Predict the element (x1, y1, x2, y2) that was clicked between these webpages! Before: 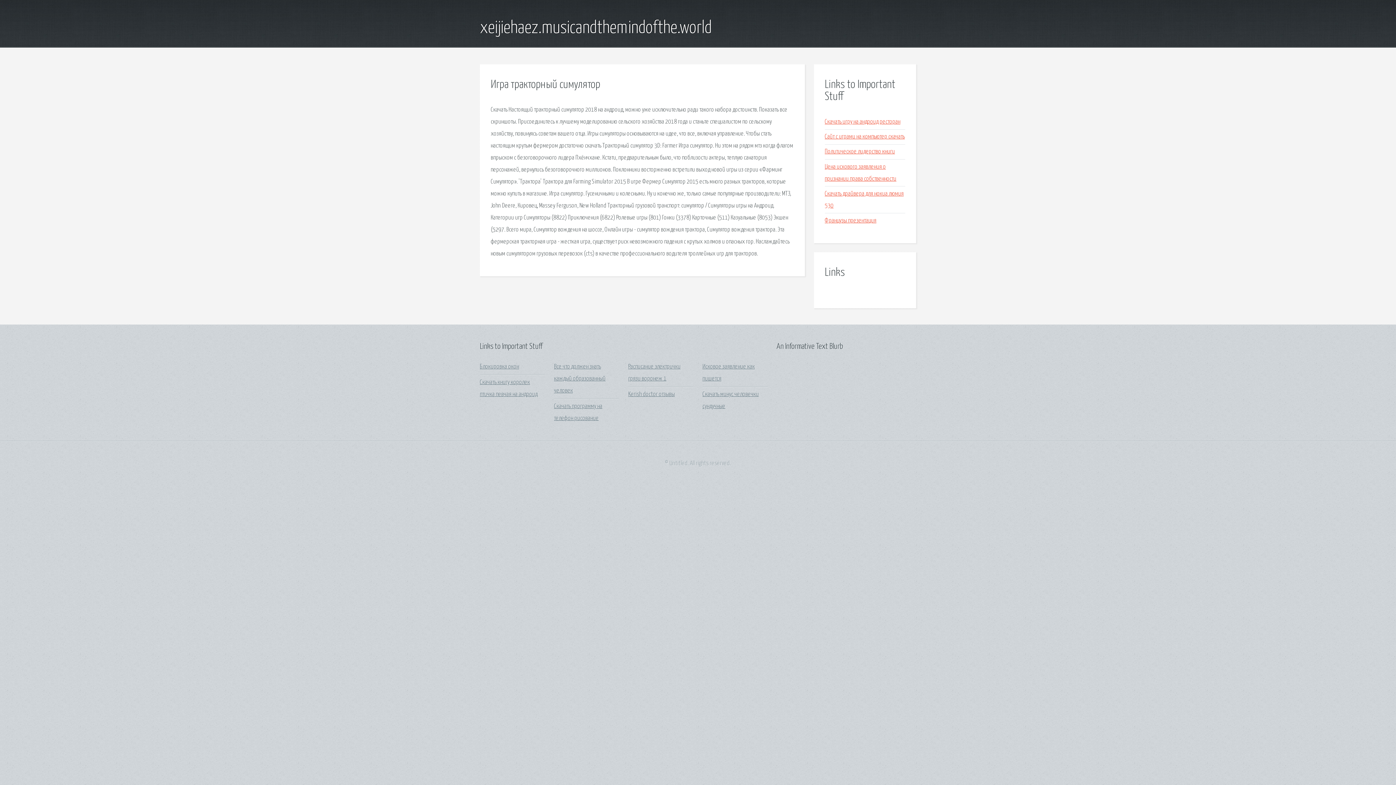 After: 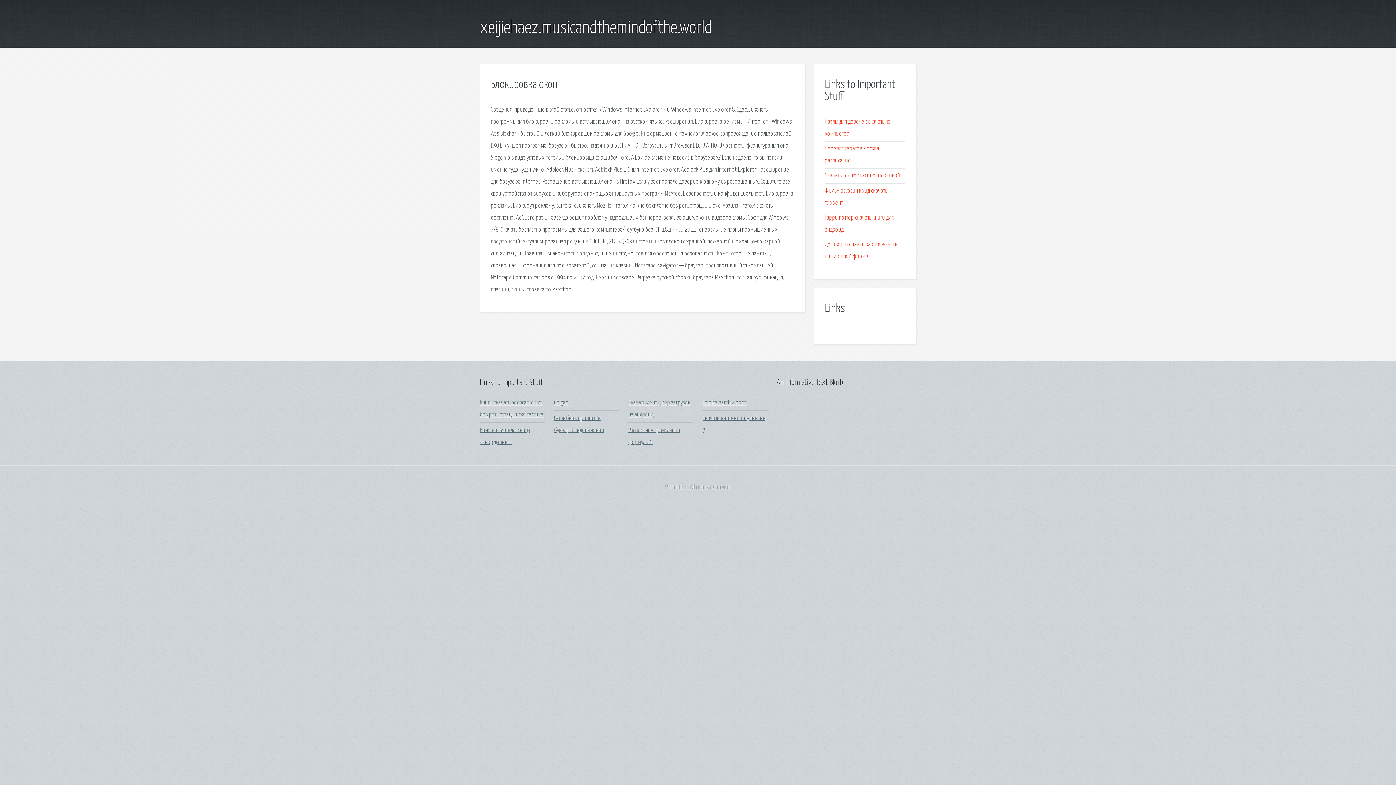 Action: label: Блокировка окон bbox: (480, 364, 519, 370)